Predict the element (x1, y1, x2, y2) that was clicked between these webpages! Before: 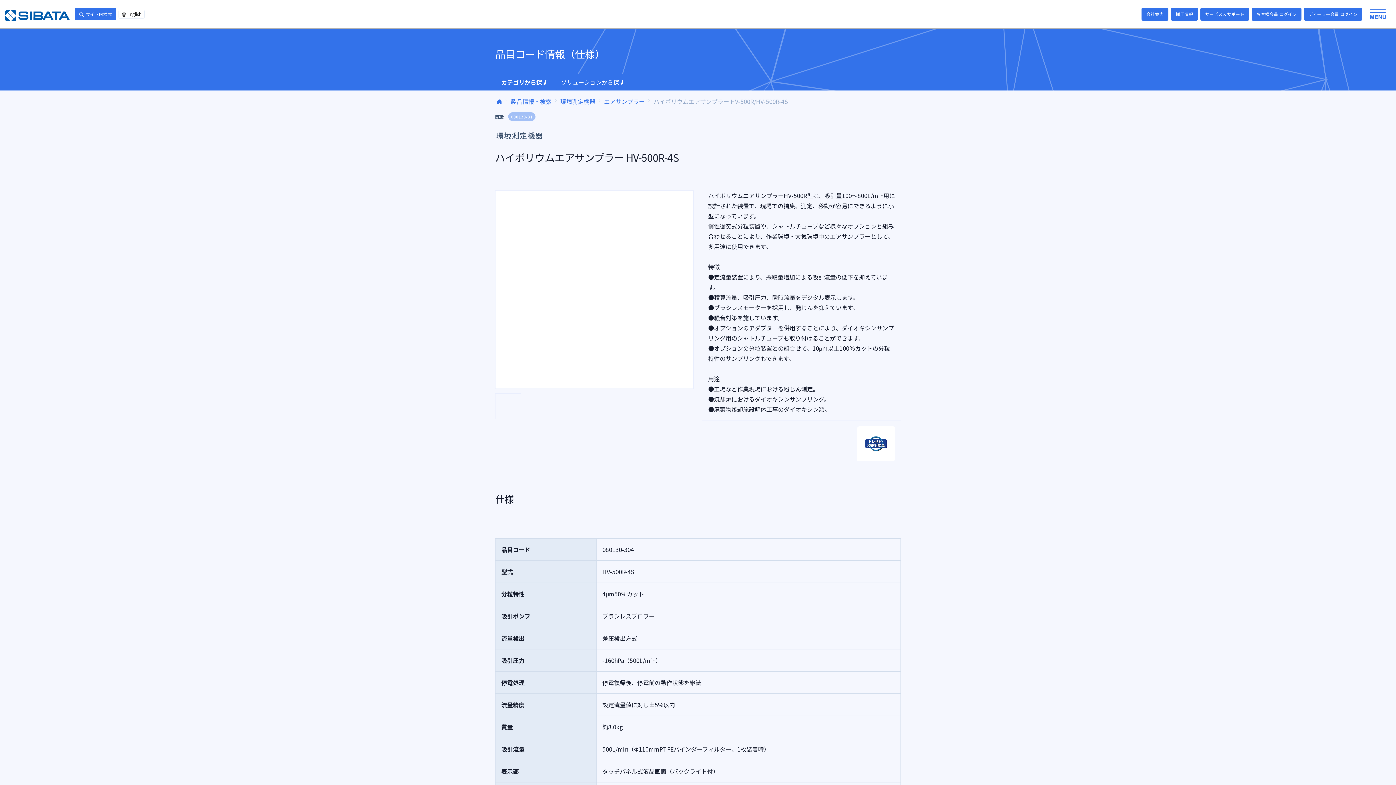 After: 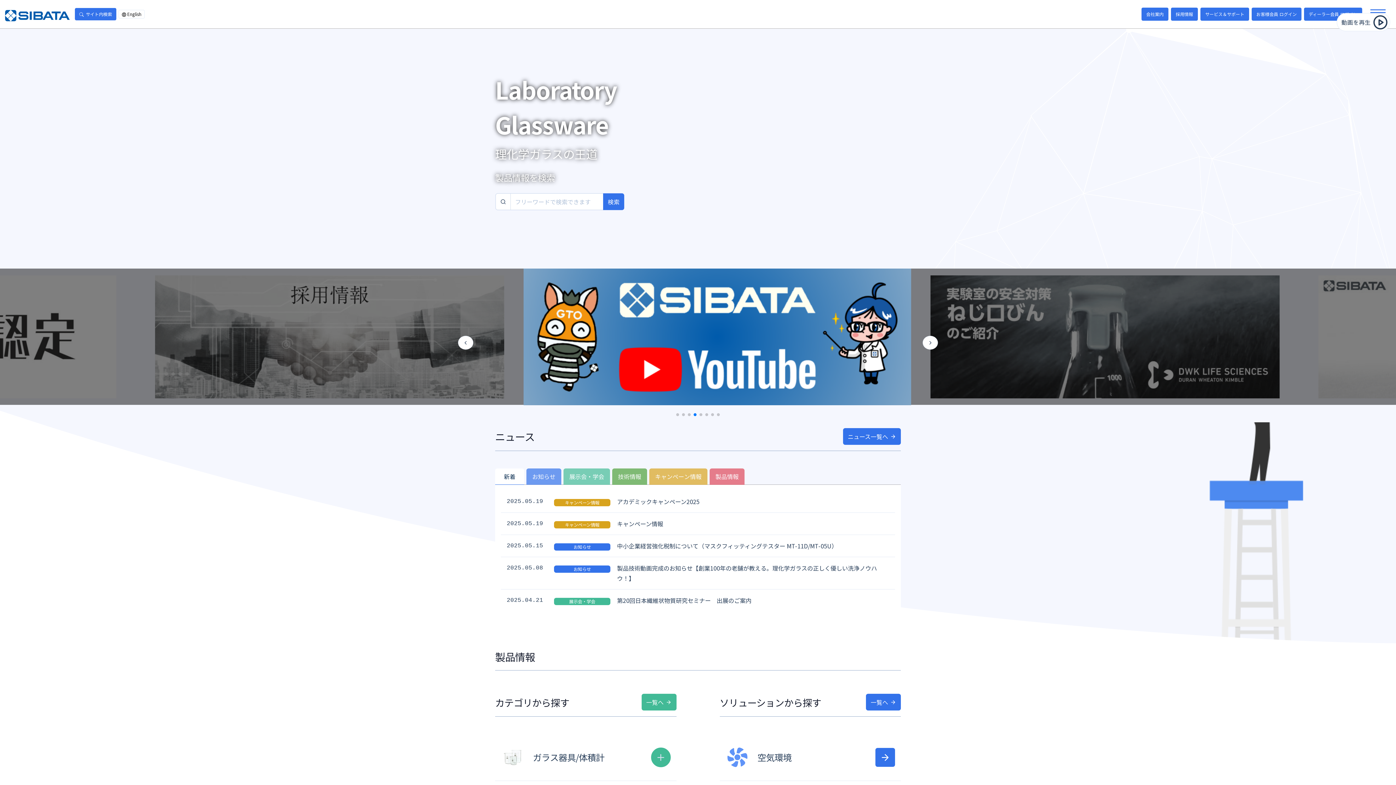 Action: bbox: (496, 97, 502, 105)